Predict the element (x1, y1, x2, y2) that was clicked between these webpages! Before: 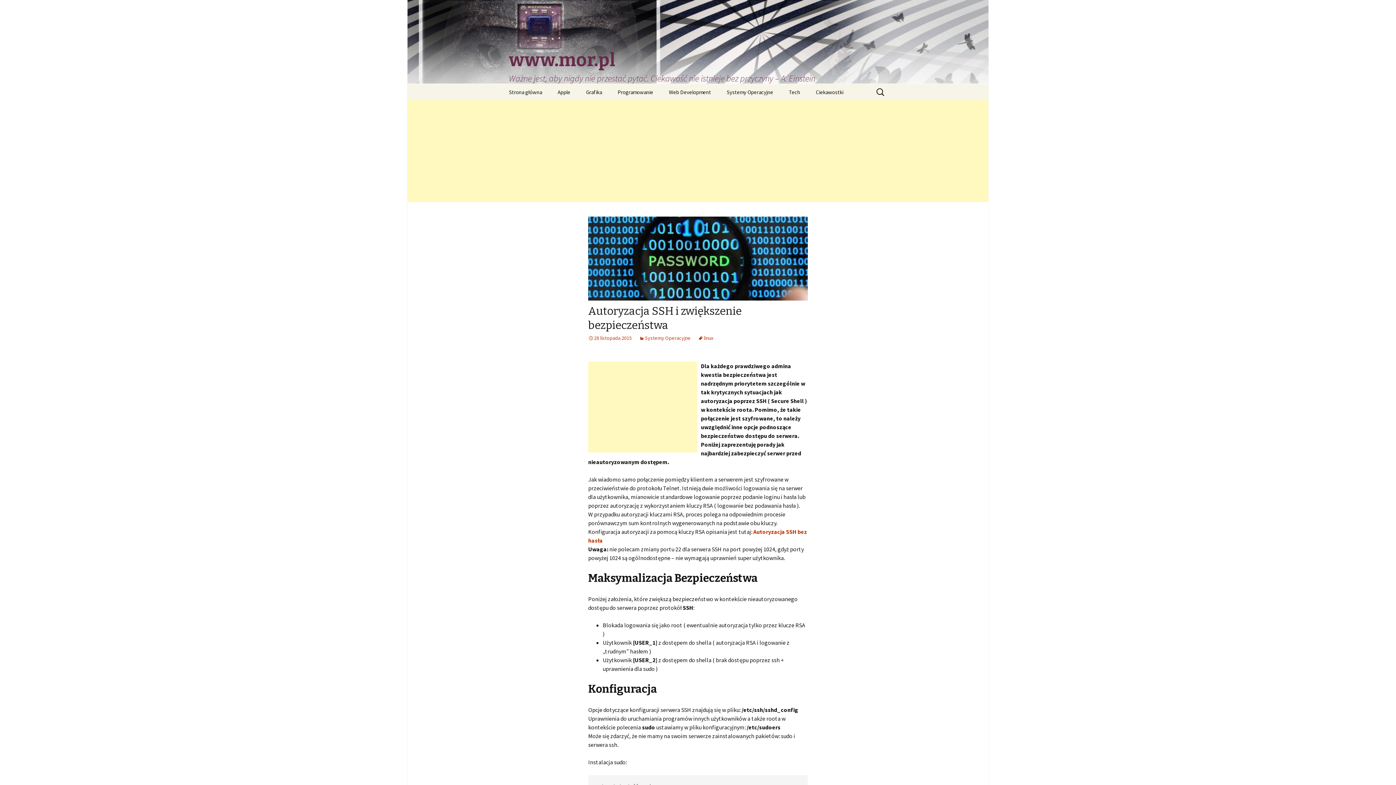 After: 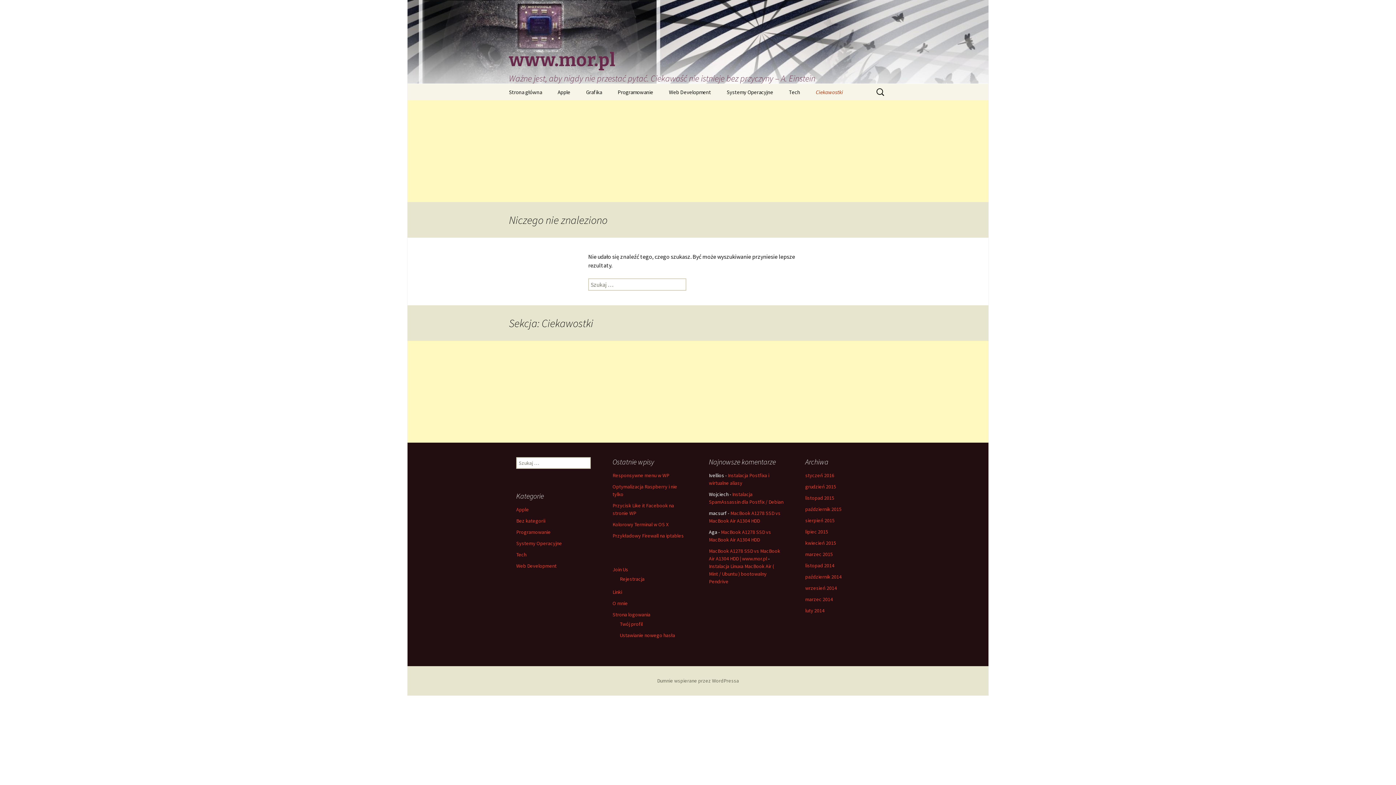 Action: bbox: (808, 84, 850, 100) label: Ciekawostki